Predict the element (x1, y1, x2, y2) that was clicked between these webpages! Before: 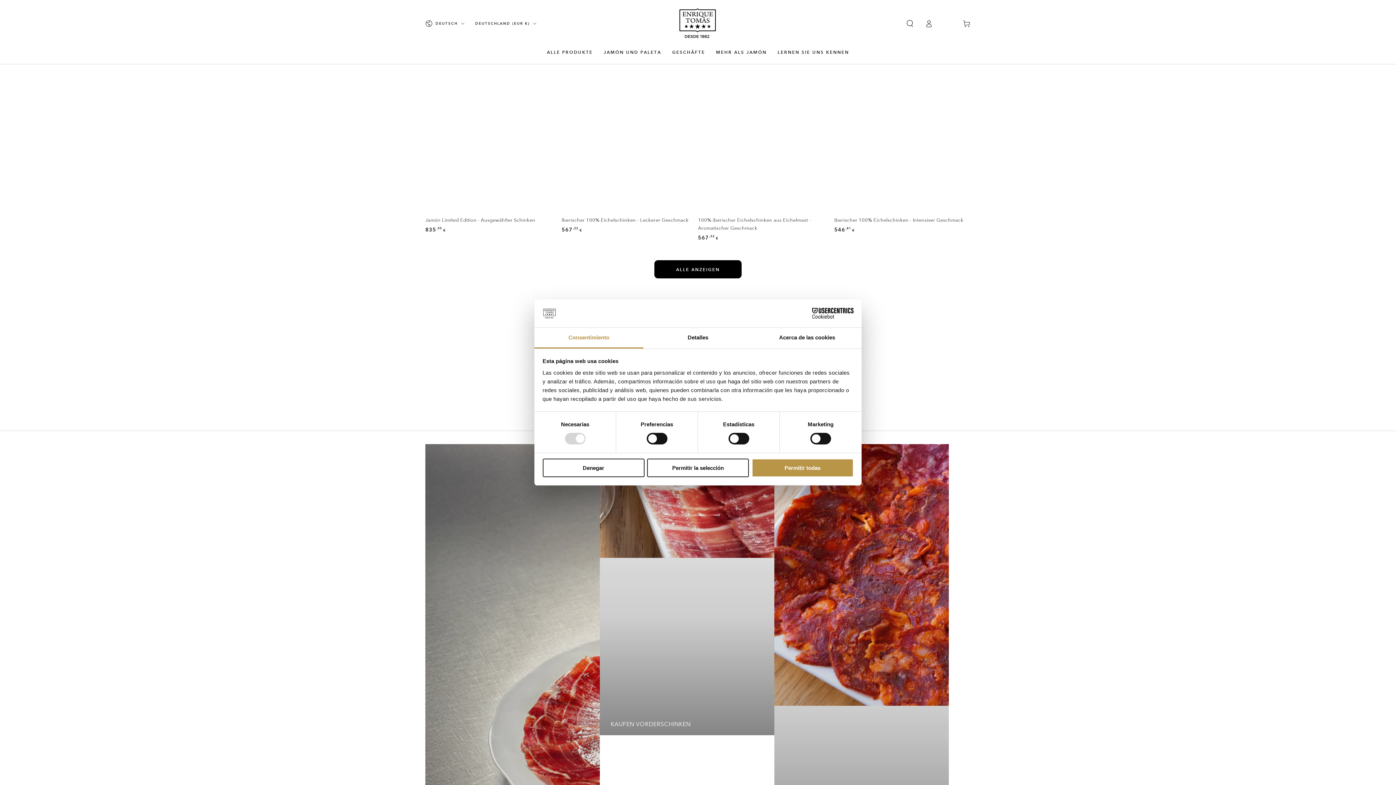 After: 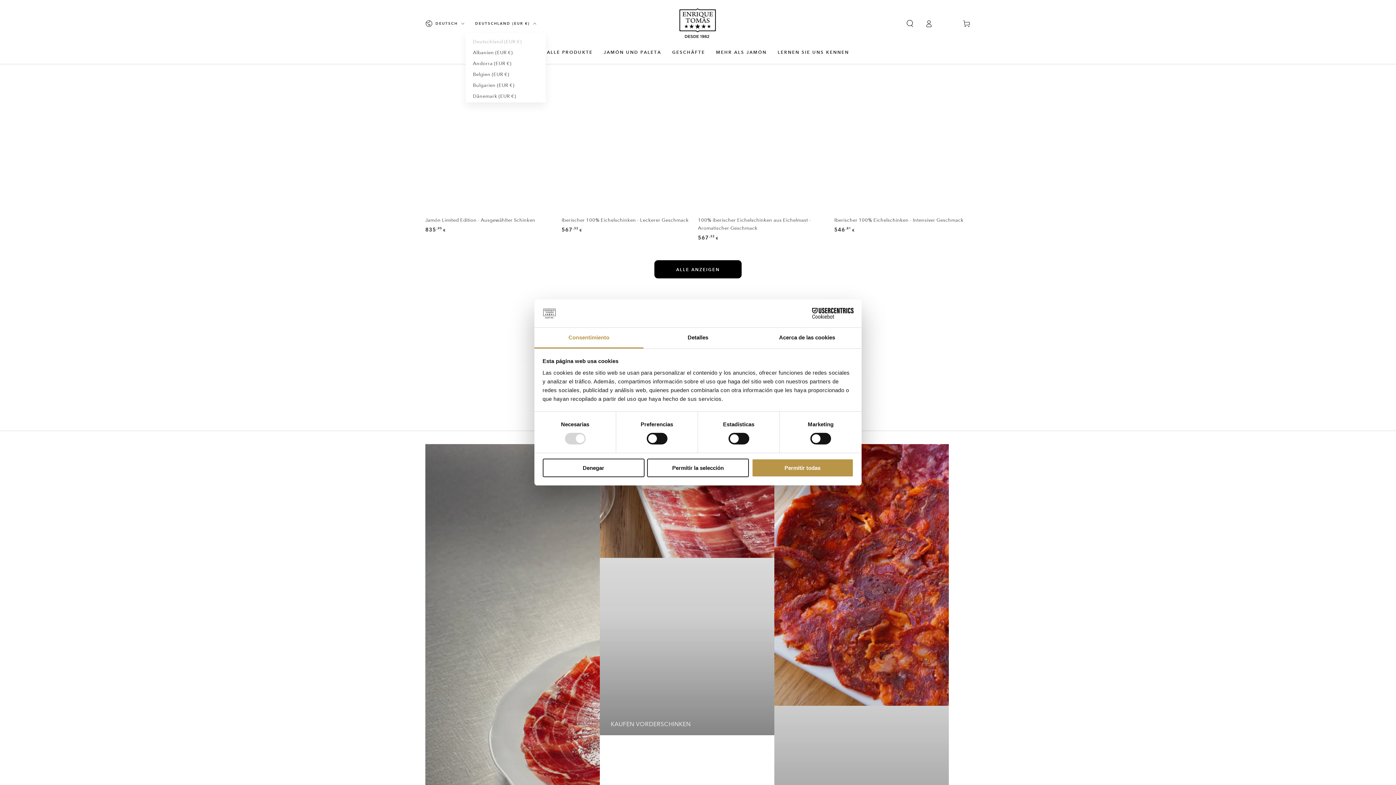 Action: label: DEUTSCHLAND (EUR €) bbox: (475, 15, 536, 31)